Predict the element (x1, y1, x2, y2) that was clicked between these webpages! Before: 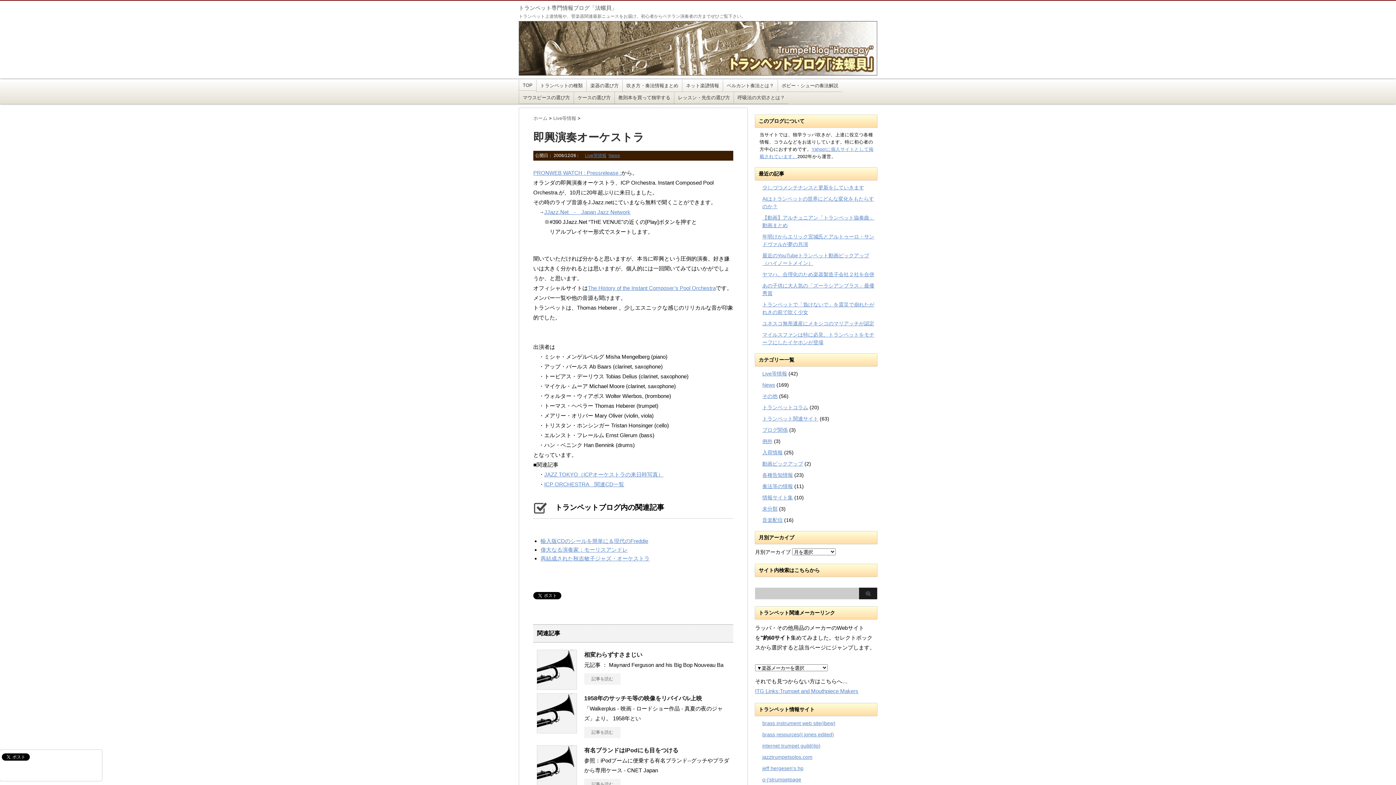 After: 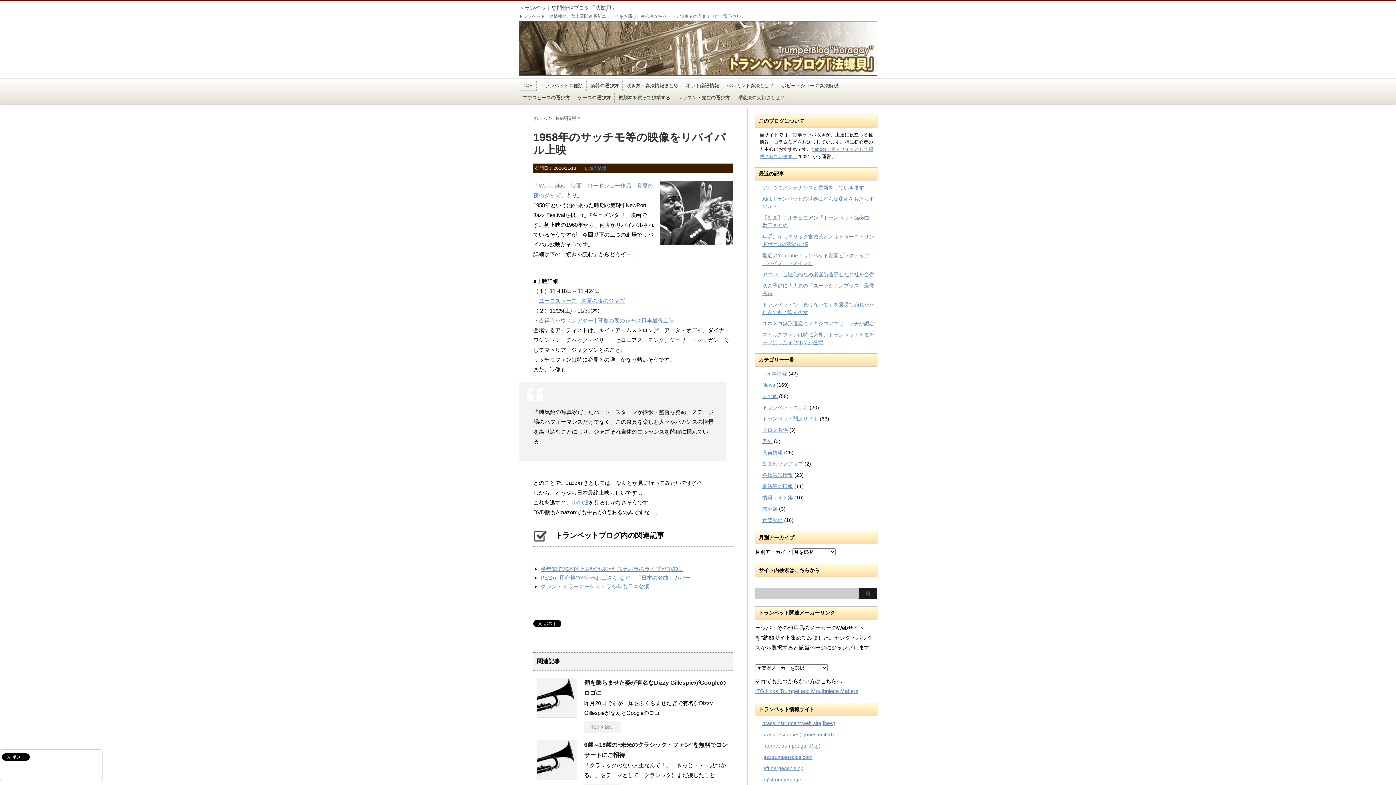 Action: bbox: (584, 695, 702, 701) label: 1958年のサッチモ等の映像をリバイバル上映